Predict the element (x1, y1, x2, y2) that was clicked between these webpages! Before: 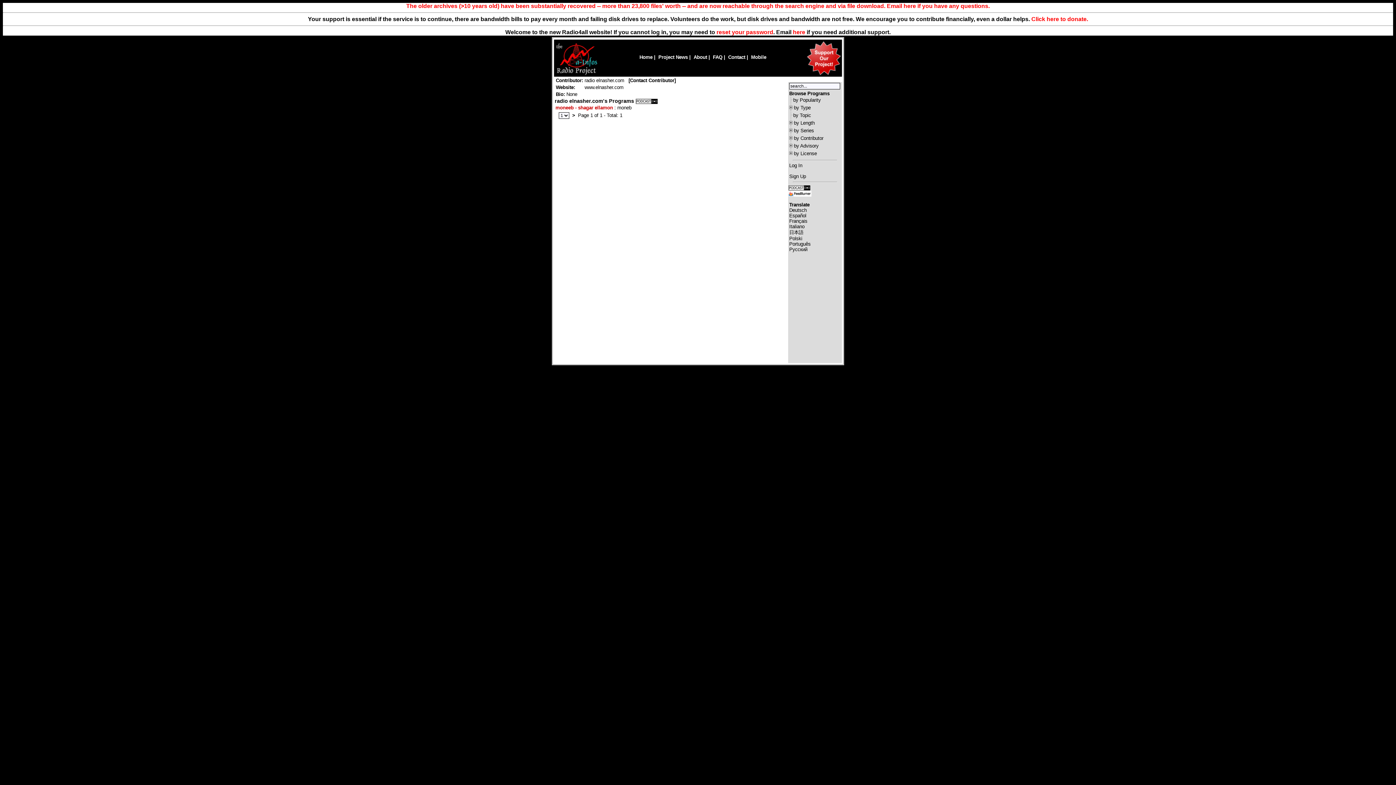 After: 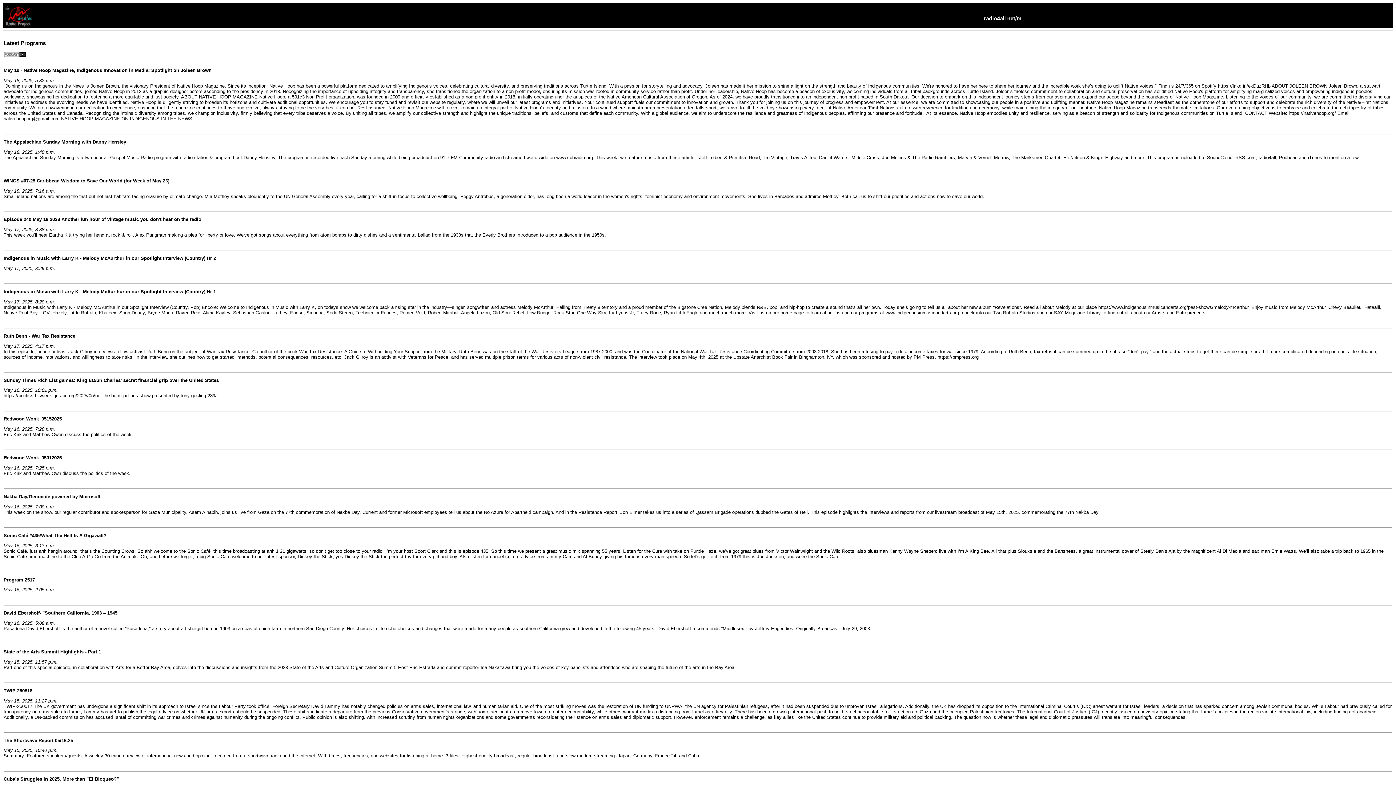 Action: bbox: (751, 54, 766, 60) label: Mobile